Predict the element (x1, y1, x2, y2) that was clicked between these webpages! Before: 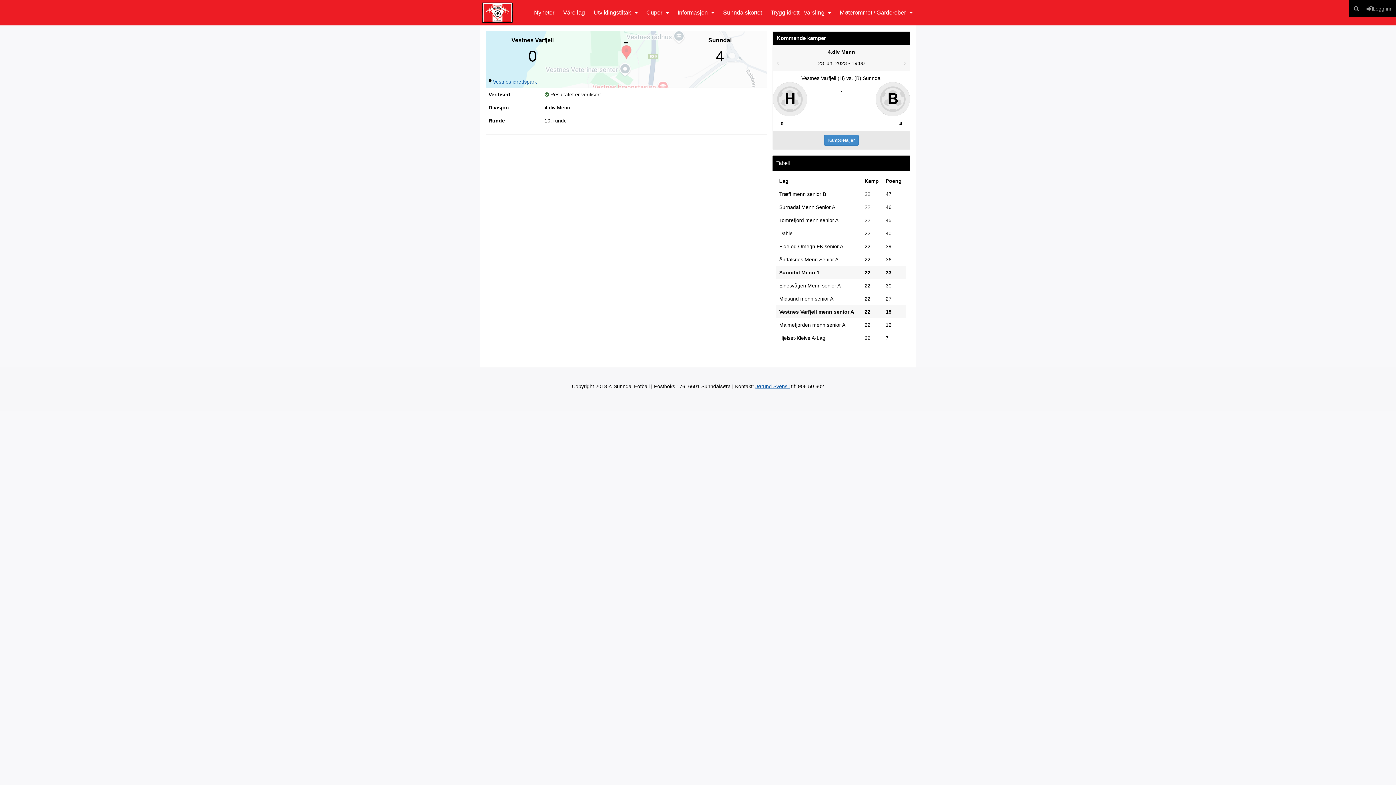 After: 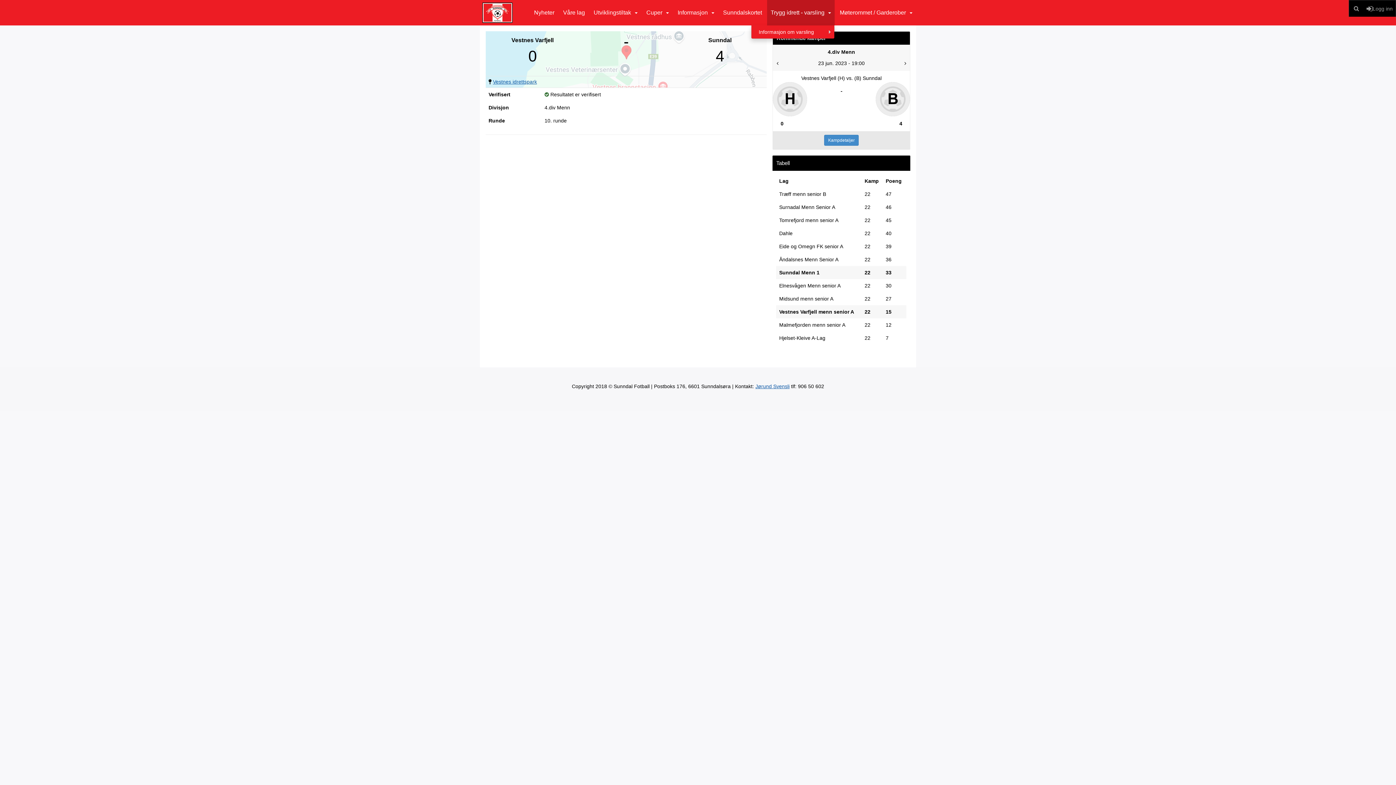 Action: label: Trygg idrett - varsling bbox: (767, 0, 834, 25)